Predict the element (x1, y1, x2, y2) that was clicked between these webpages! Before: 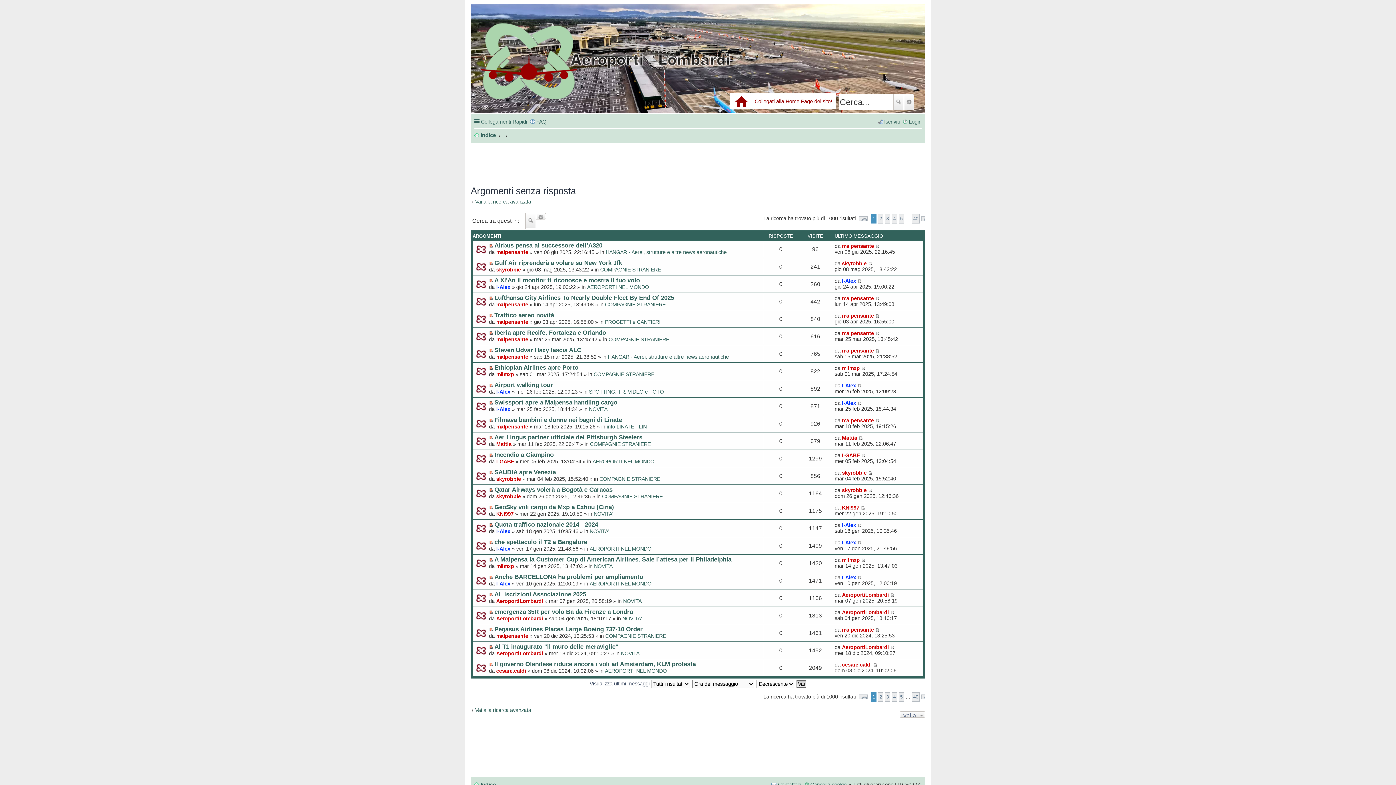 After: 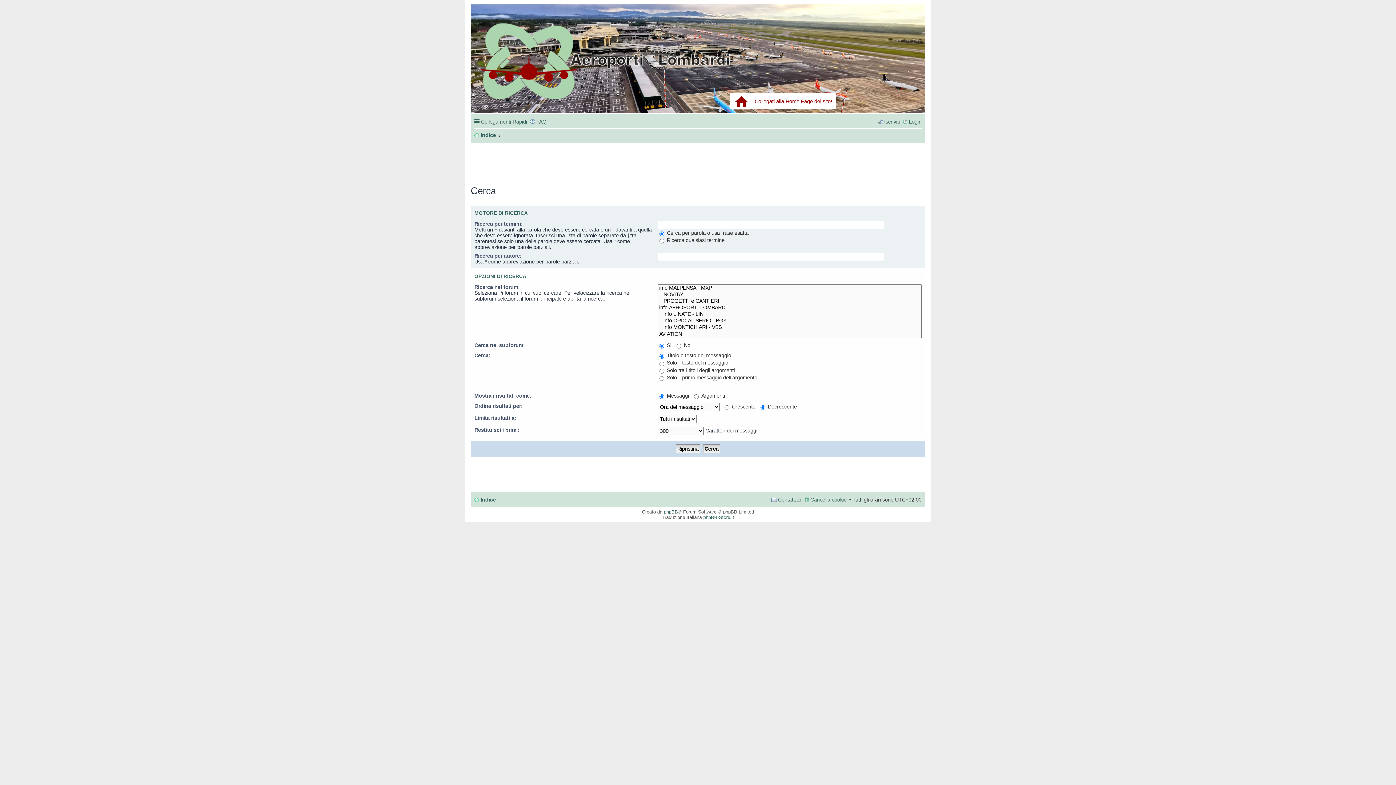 Action: bbox: (536, 213, 546, 219) label: Ricerca avanzata